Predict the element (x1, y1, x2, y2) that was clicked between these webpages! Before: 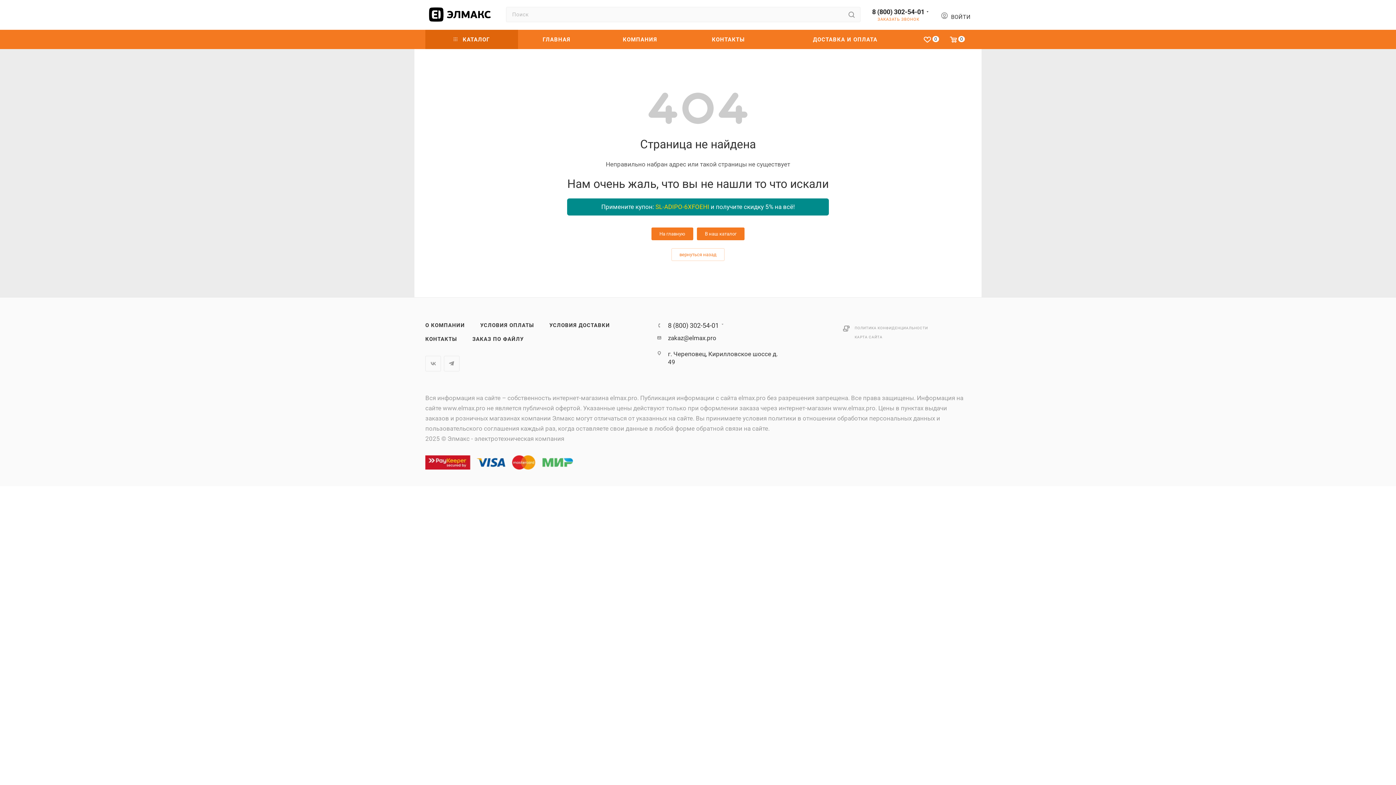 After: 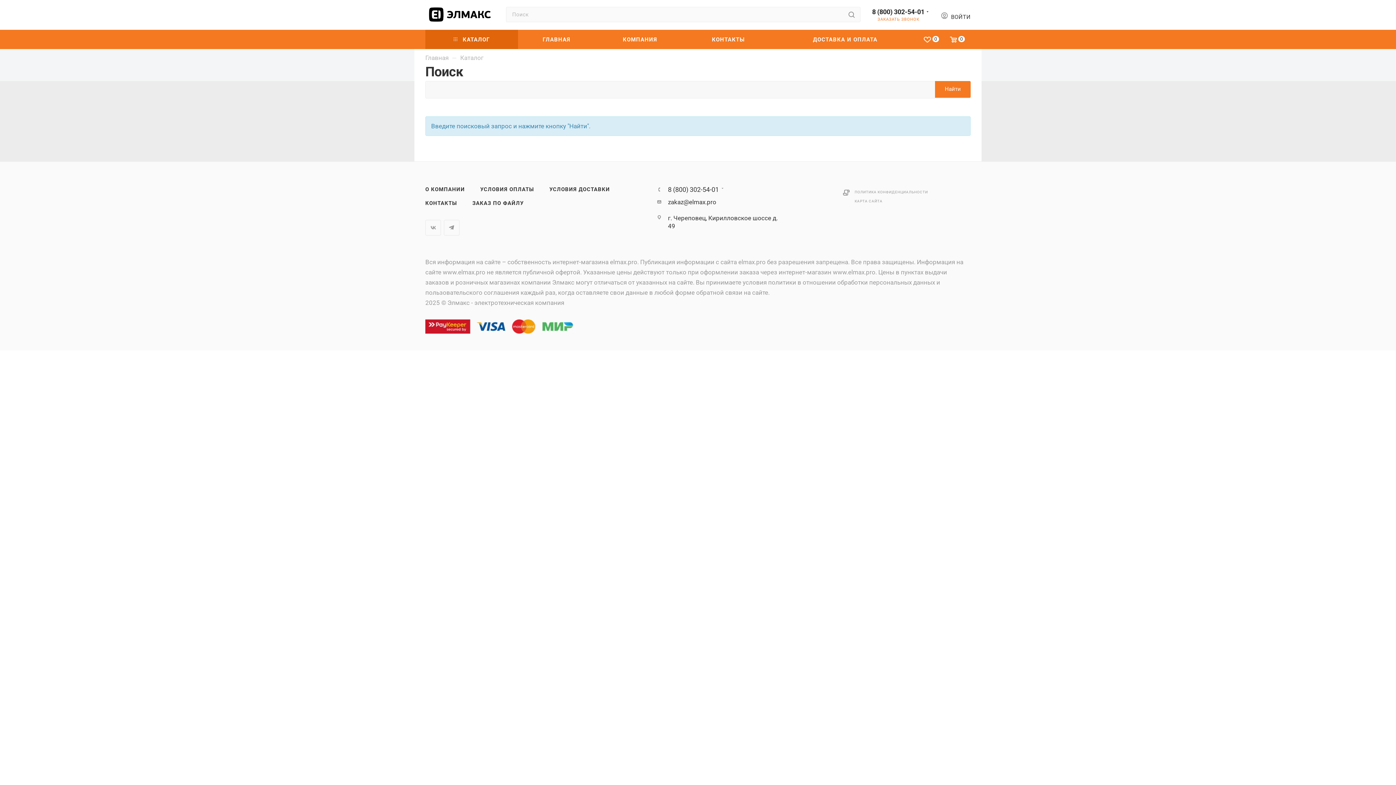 Action: bbox: (842, 6, 860, 22)